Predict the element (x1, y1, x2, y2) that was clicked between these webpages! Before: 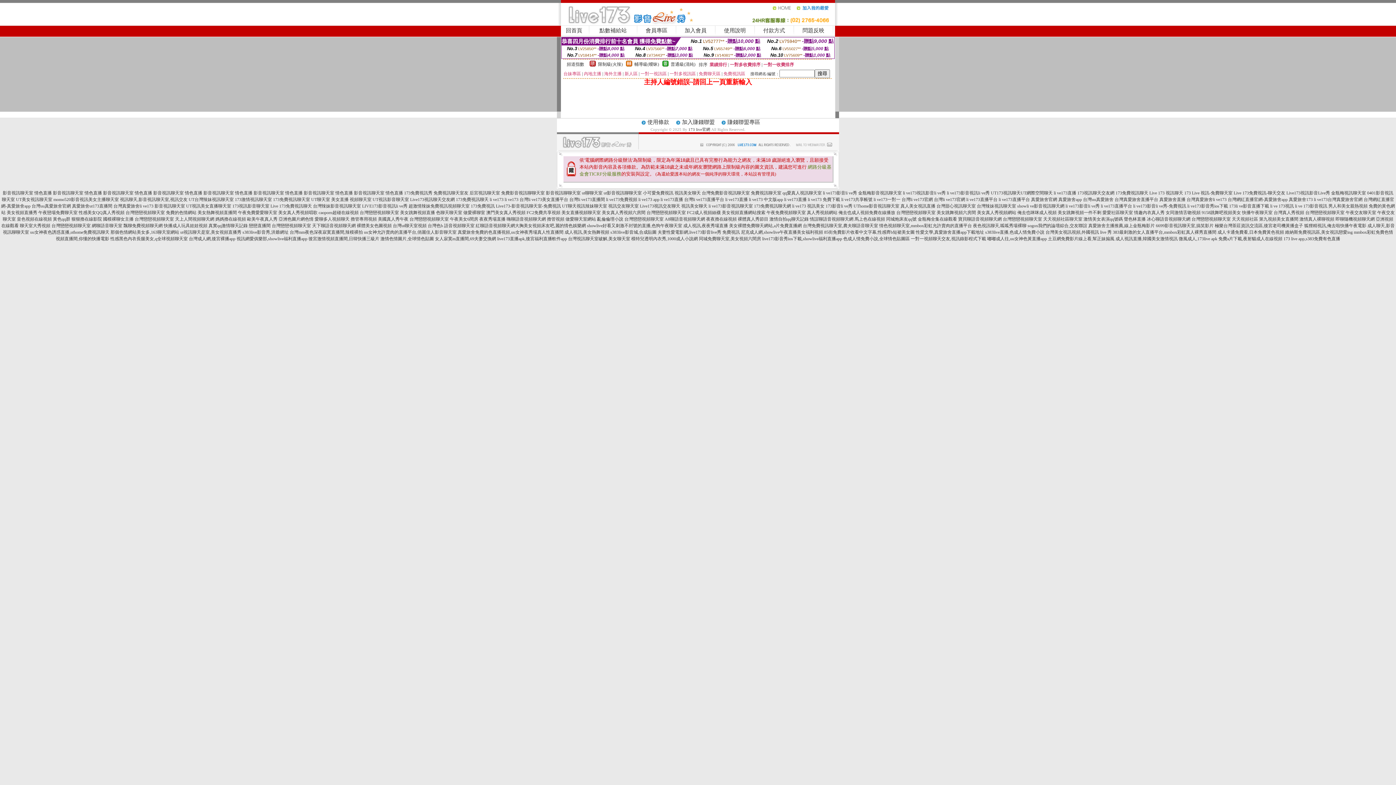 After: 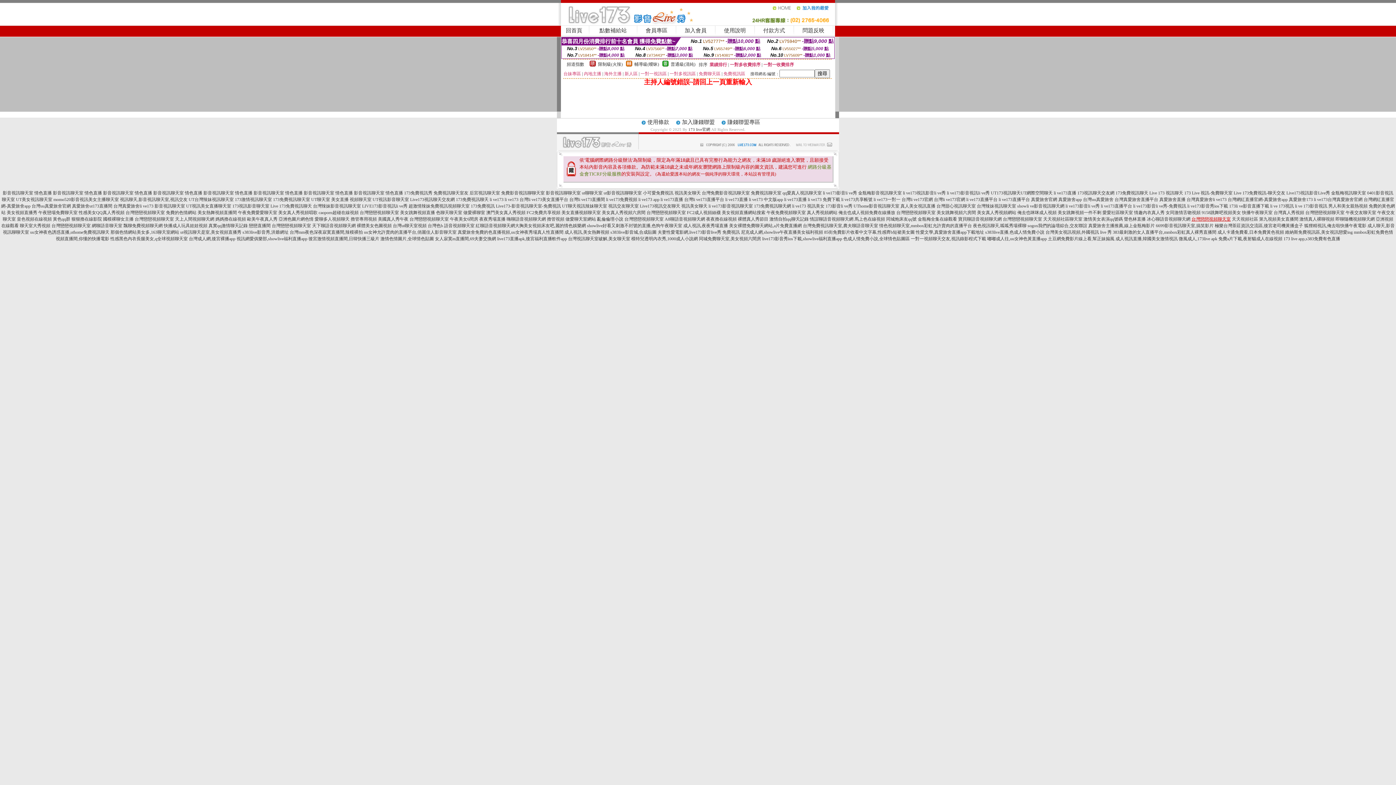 Action: label: 台灣戀戀視頻聊天室 bbox: (1191, 216, 1231, 221)